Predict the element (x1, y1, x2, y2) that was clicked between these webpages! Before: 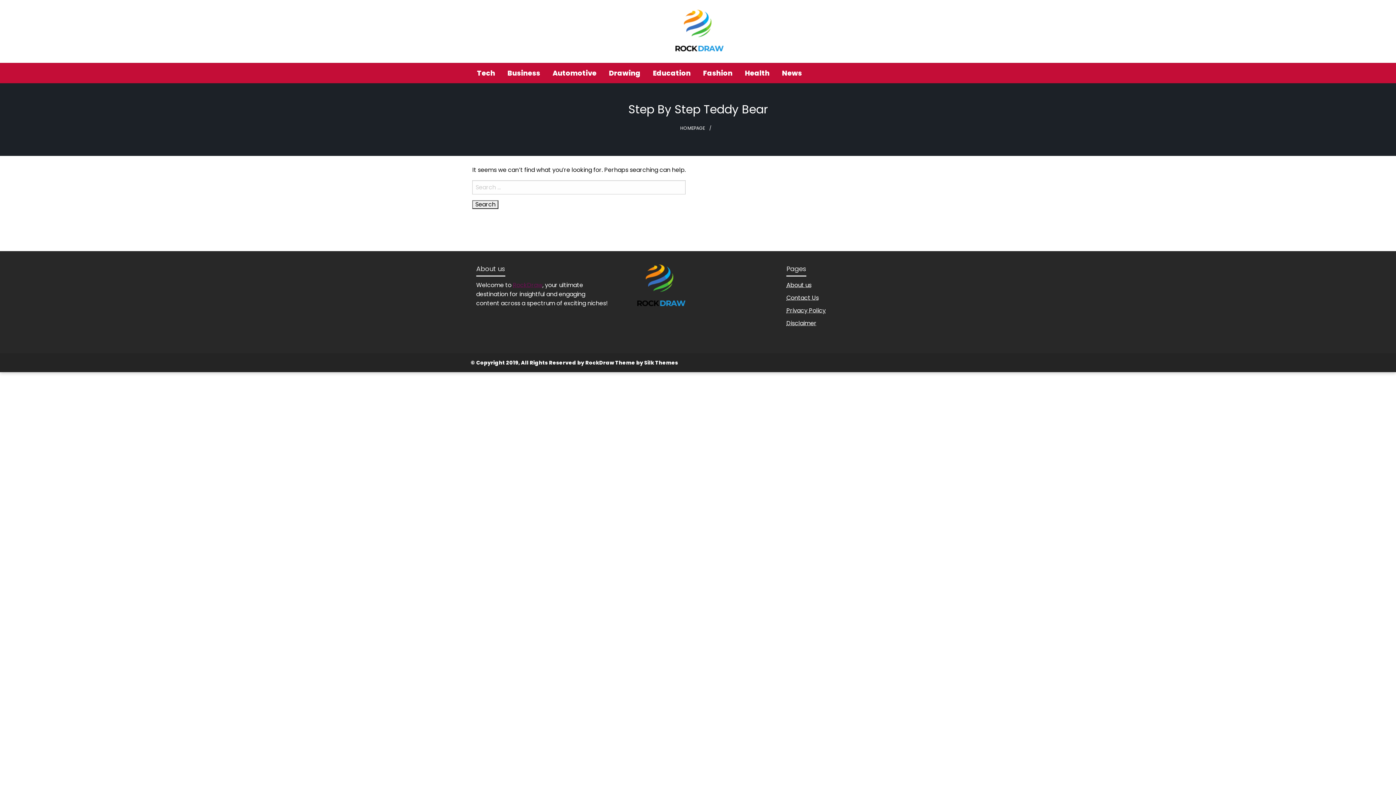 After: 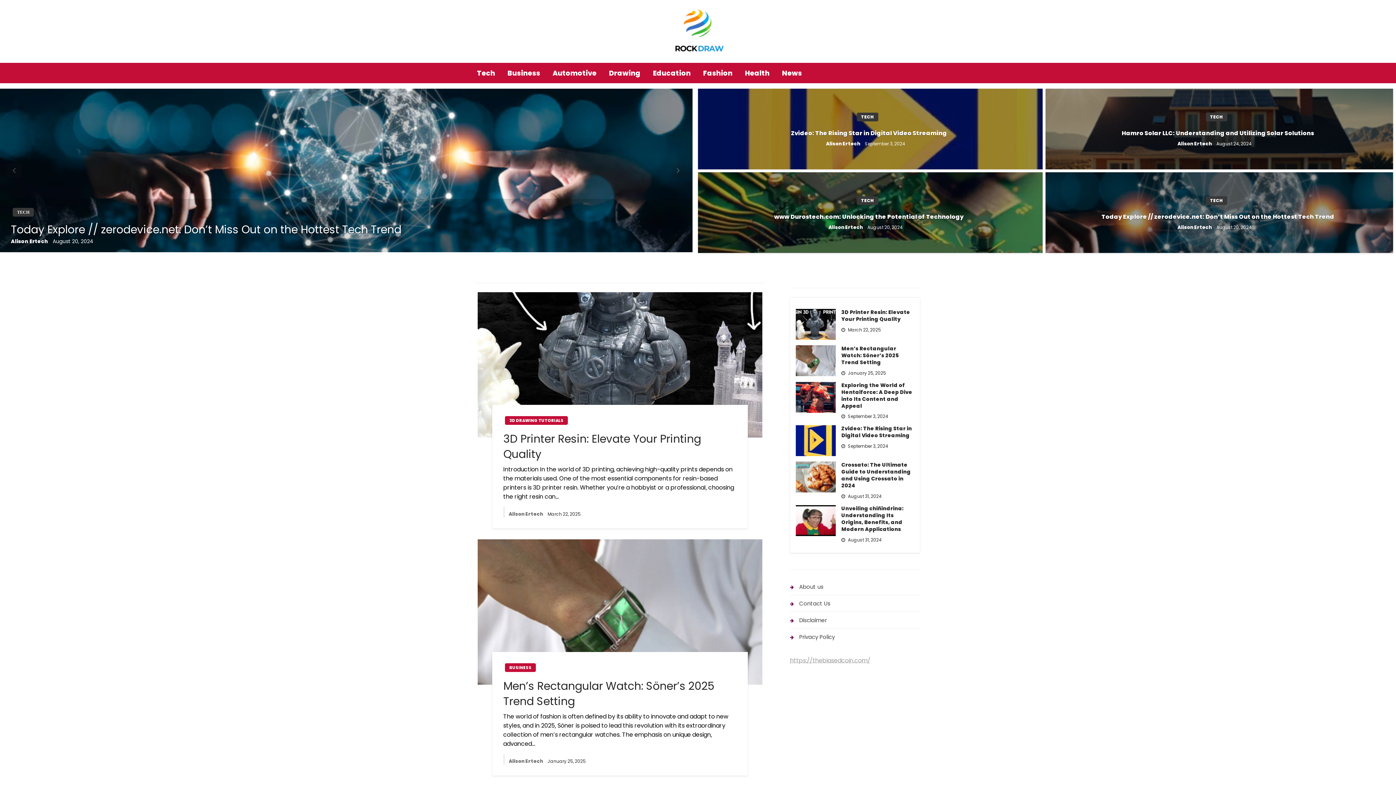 Action: bbox: (669, 20, 726, 40)